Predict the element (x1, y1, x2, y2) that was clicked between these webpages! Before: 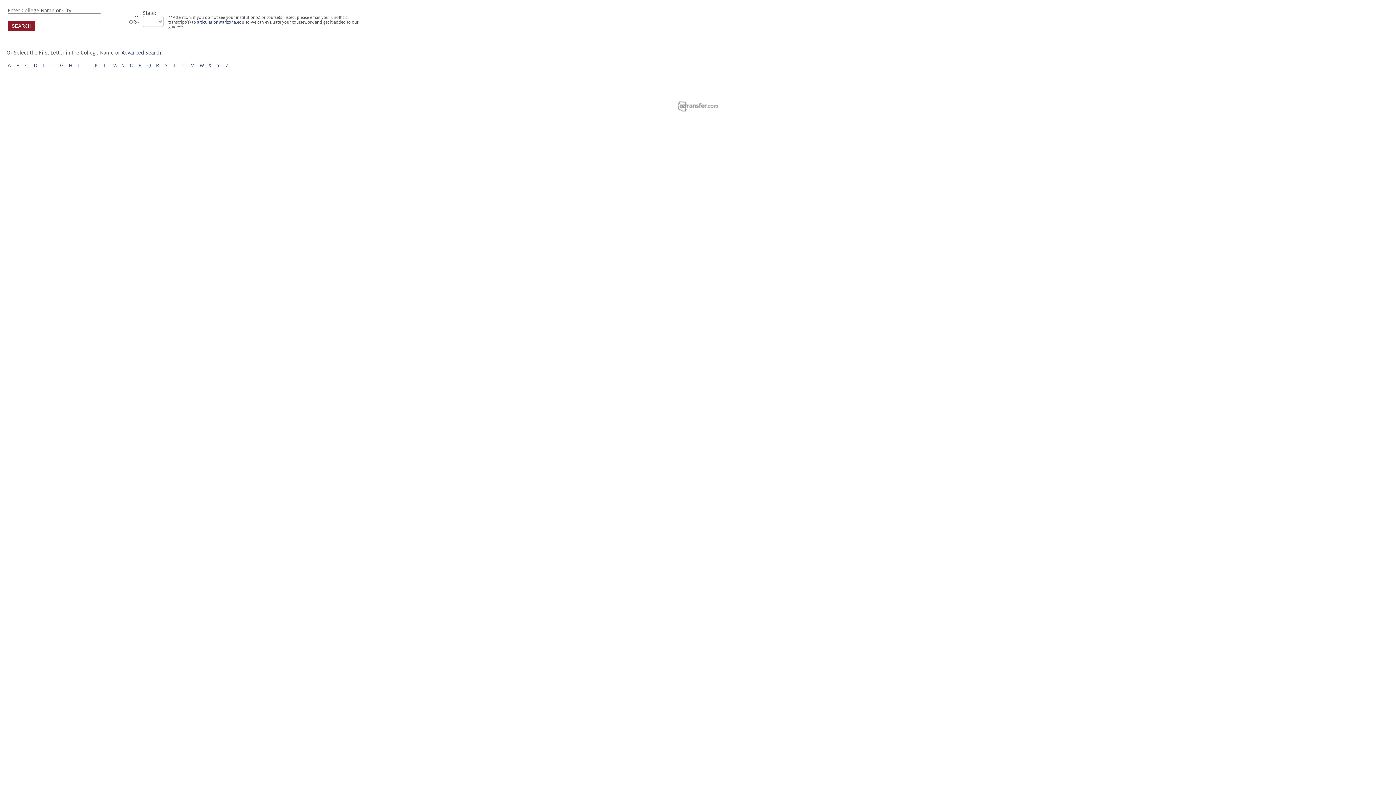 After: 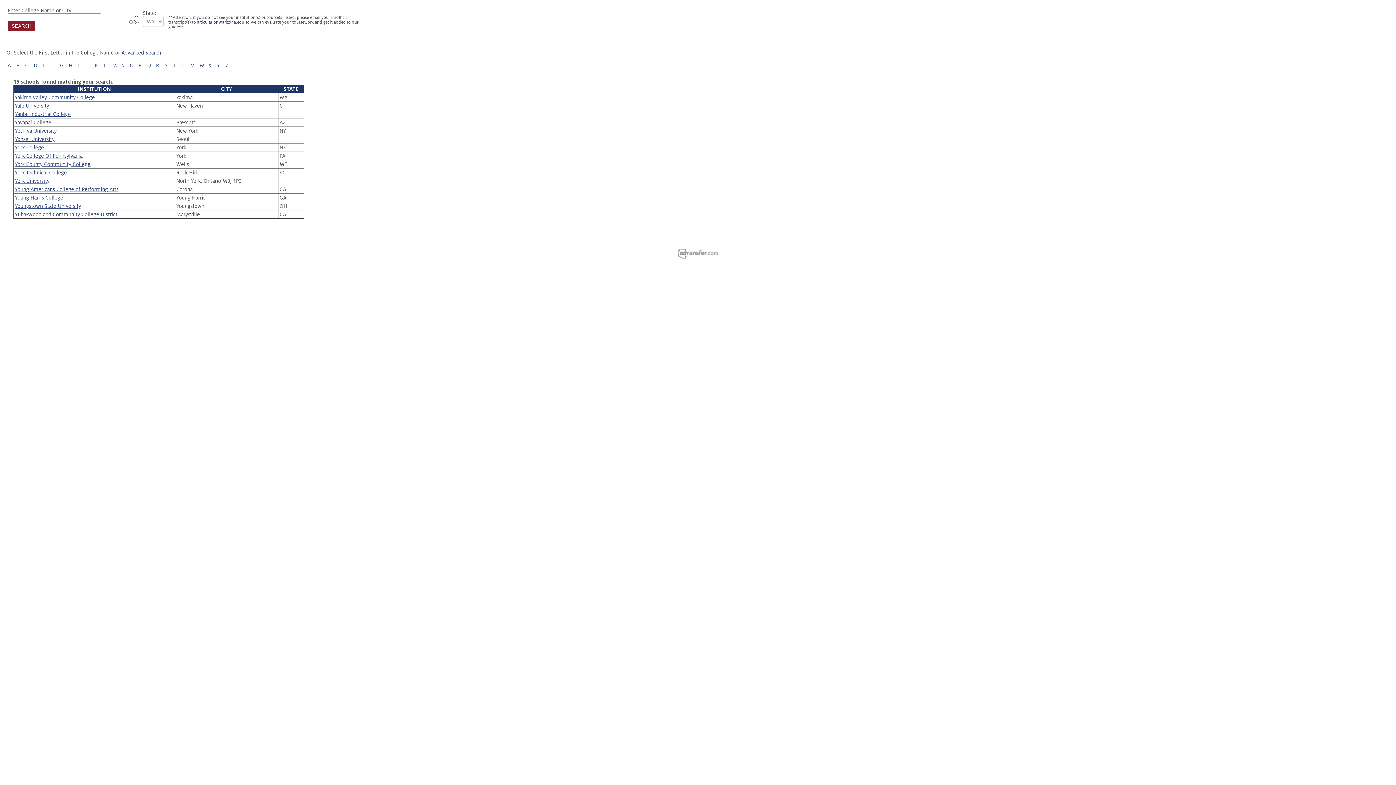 Action: label: Y bbox: (217, 62, 220, 68)